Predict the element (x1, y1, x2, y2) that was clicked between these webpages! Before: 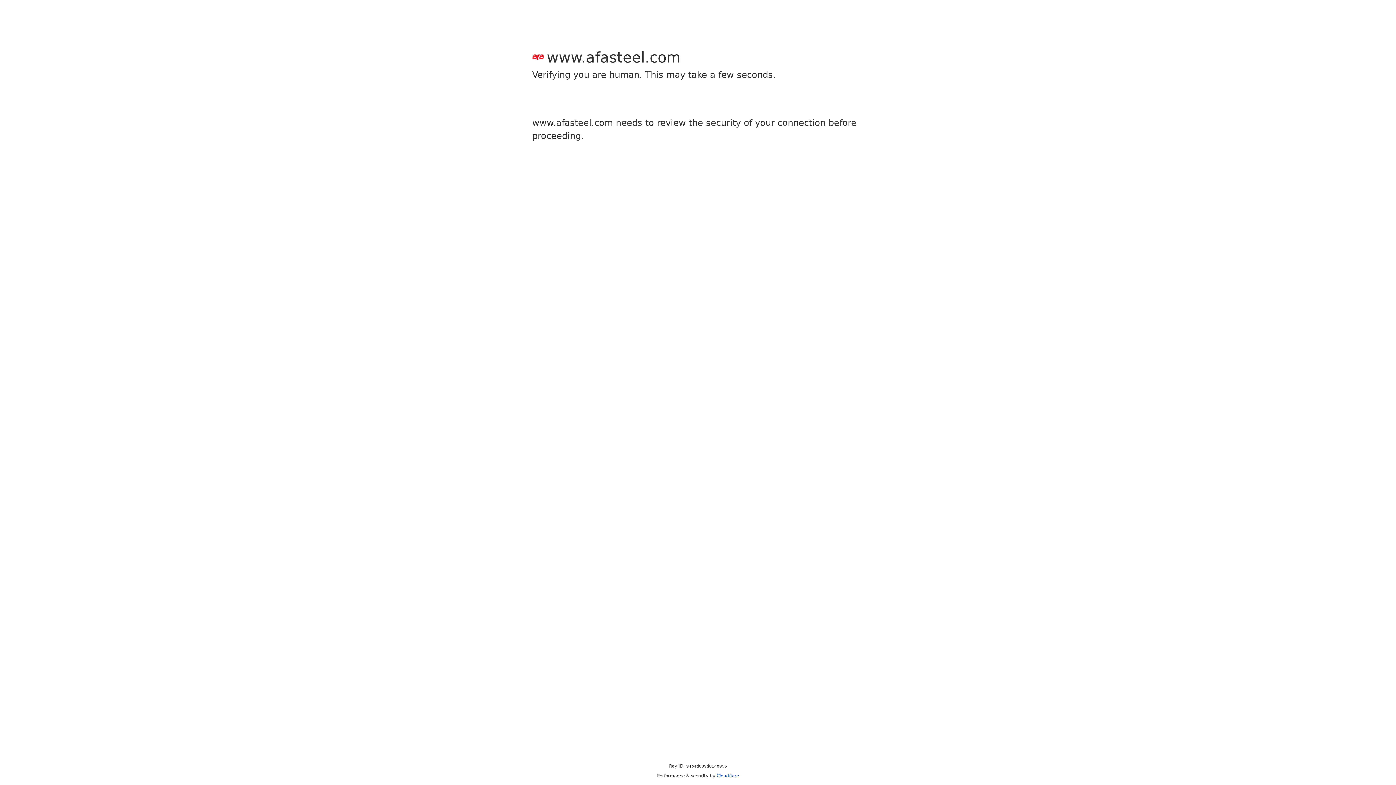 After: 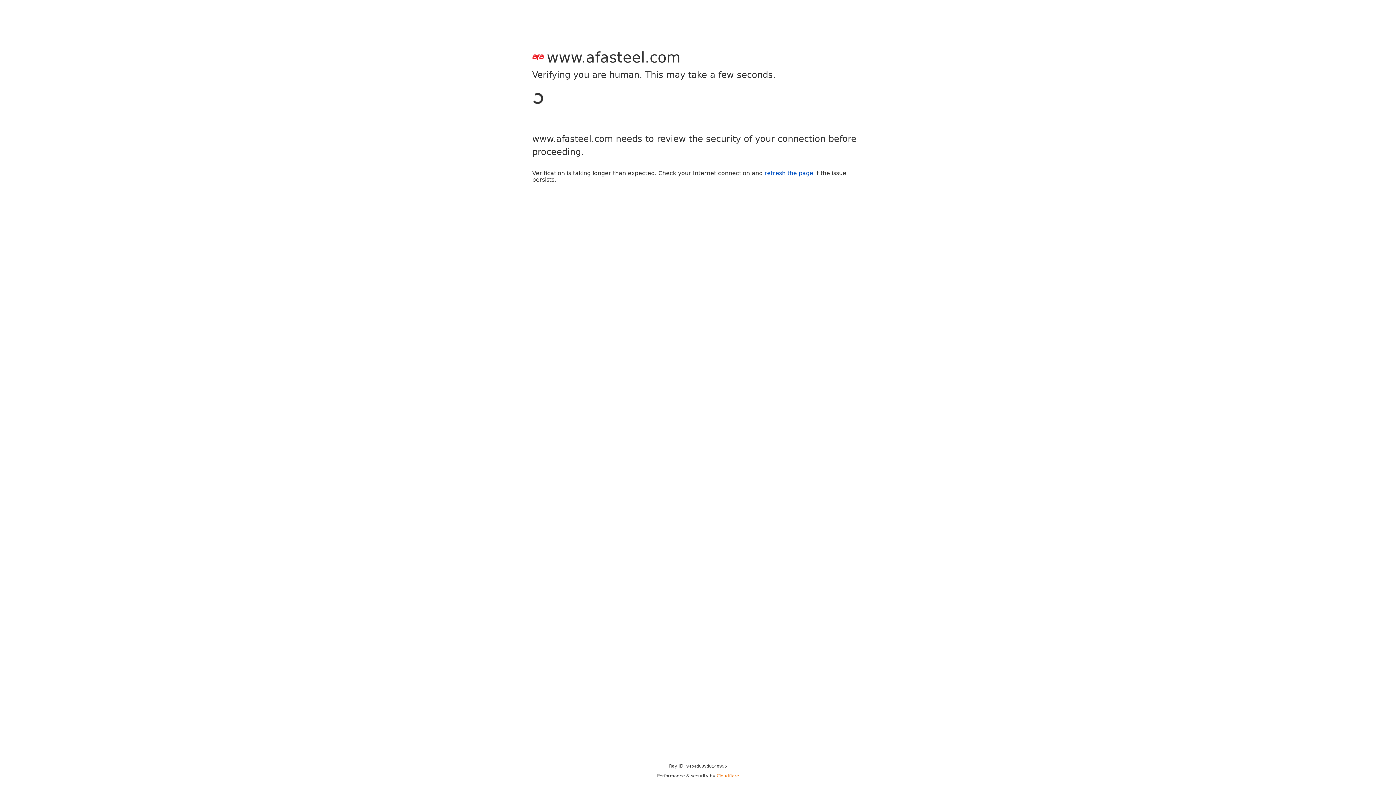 Action: label: Cloudflare bbox: (716, 773, 739, 778)